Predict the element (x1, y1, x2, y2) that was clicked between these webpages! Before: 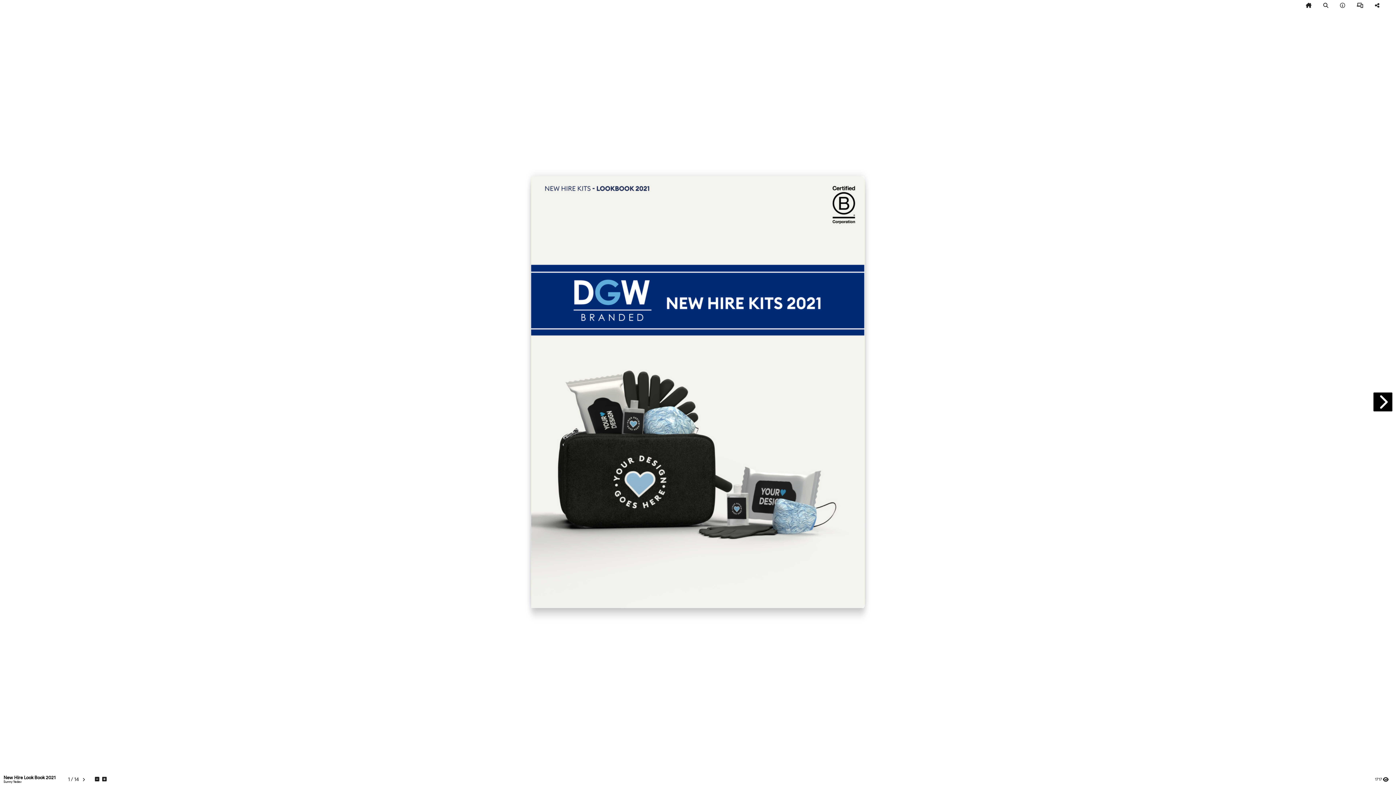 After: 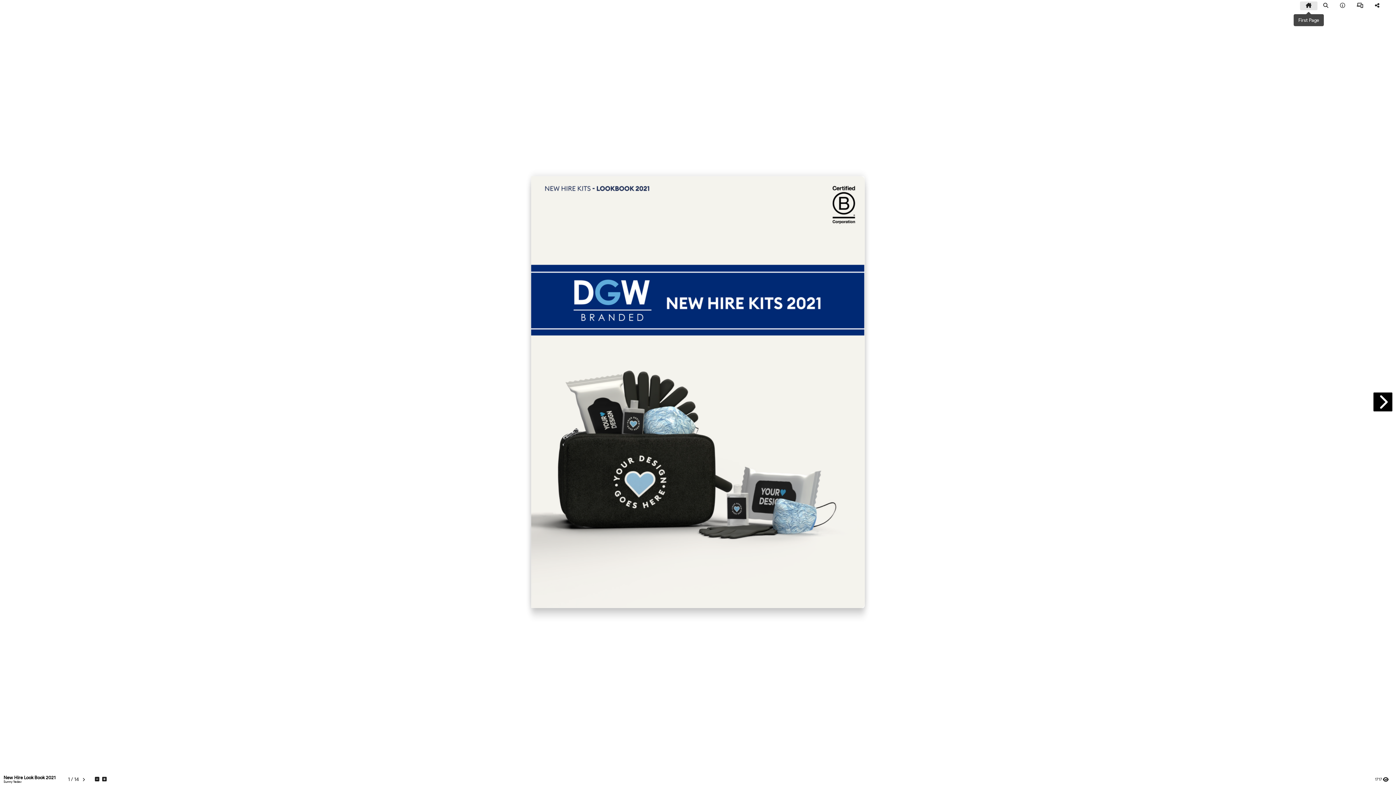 Action: label: First Page bbox: (1300, 1, 1317, 10)